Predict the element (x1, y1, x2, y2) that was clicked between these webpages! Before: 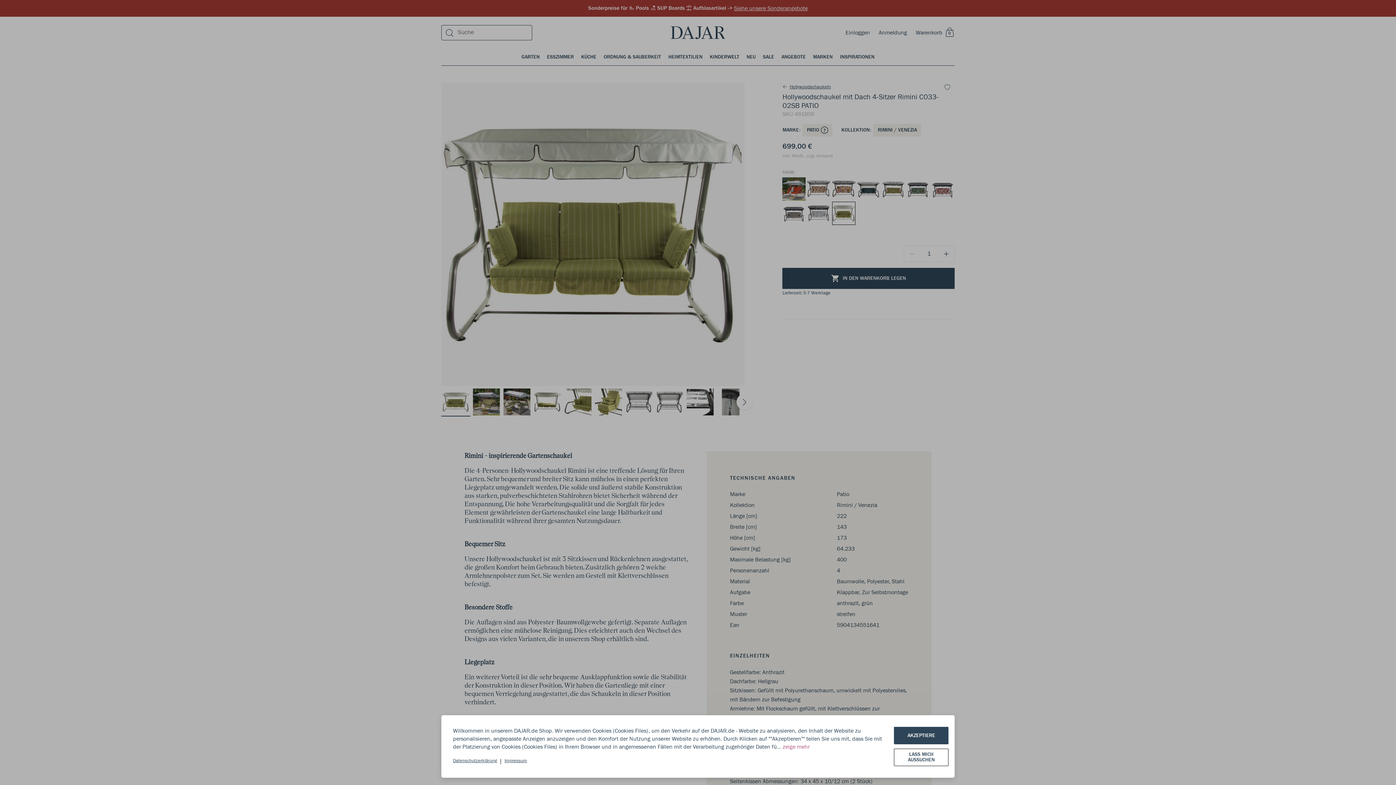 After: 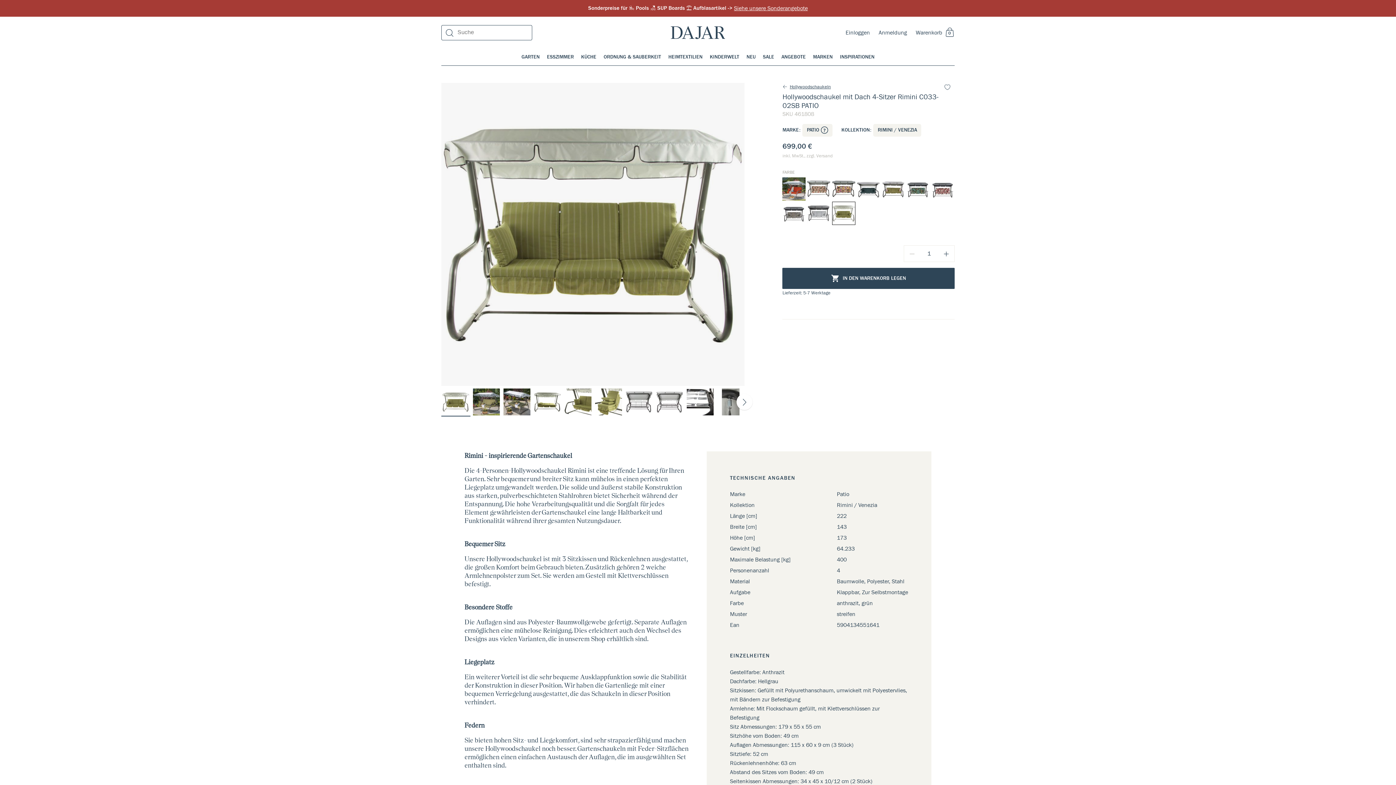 Action: label: AKZEPTIERE bbox: (894, 727, 948, 744)